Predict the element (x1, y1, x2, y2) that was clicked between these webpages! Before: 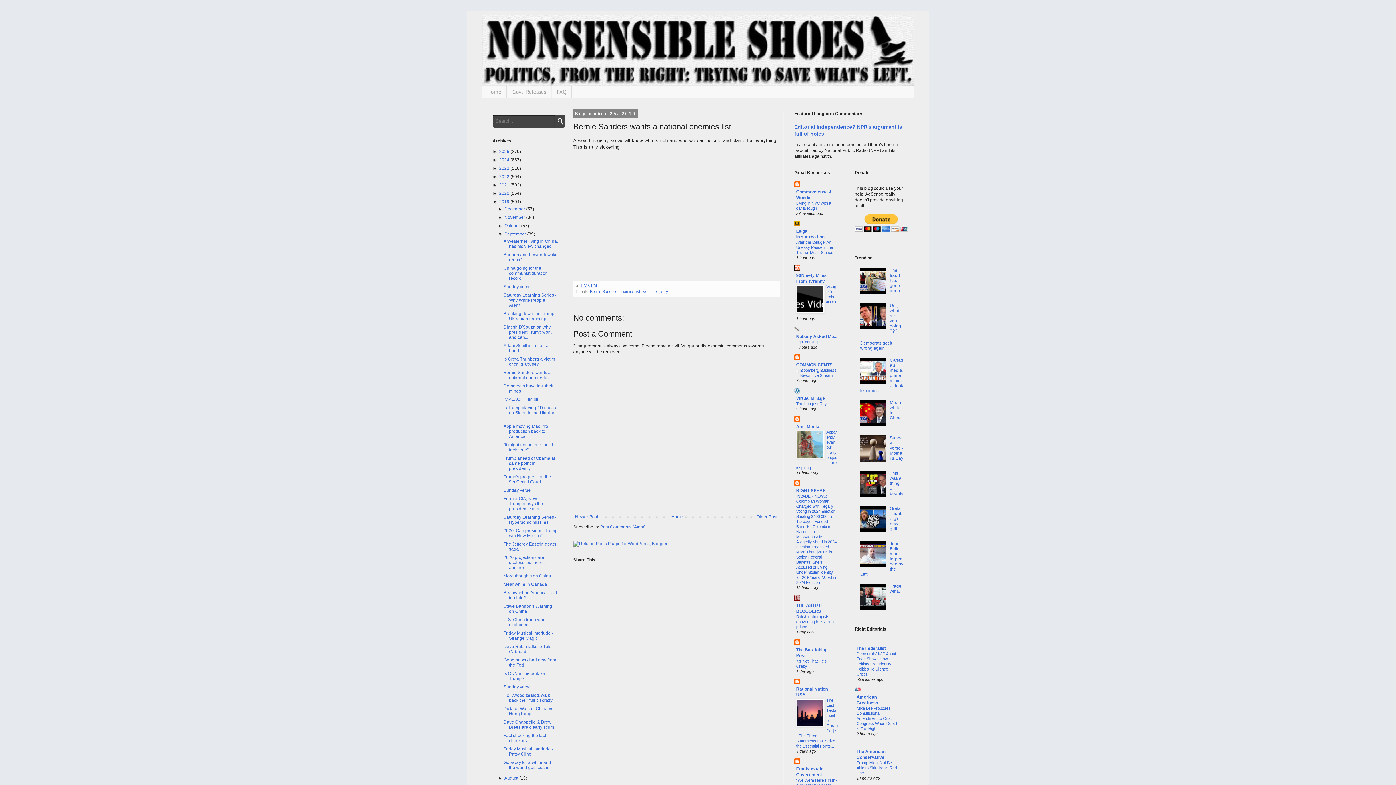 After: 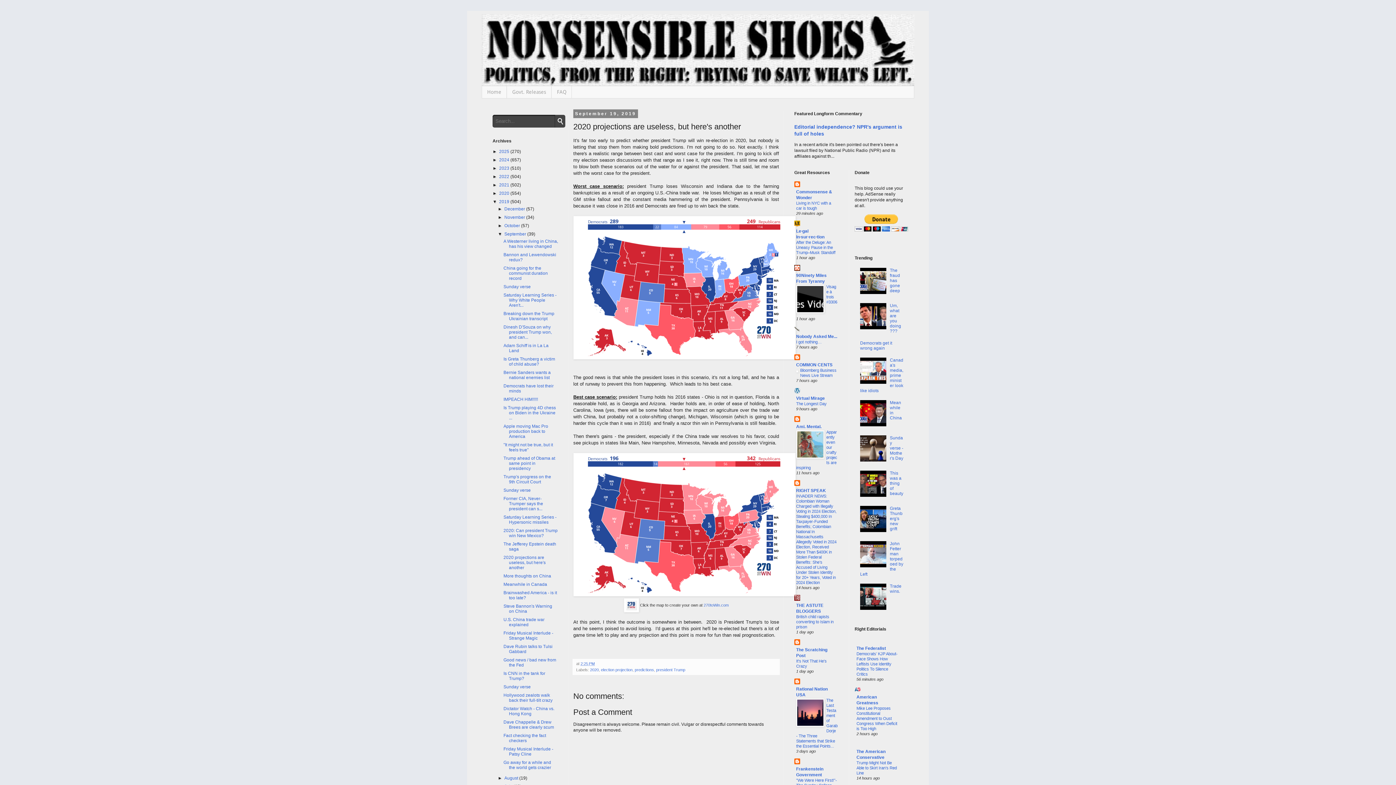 Action: bbox: (503, 555, 545, 570) label: 2020 projections are useless, but here's another